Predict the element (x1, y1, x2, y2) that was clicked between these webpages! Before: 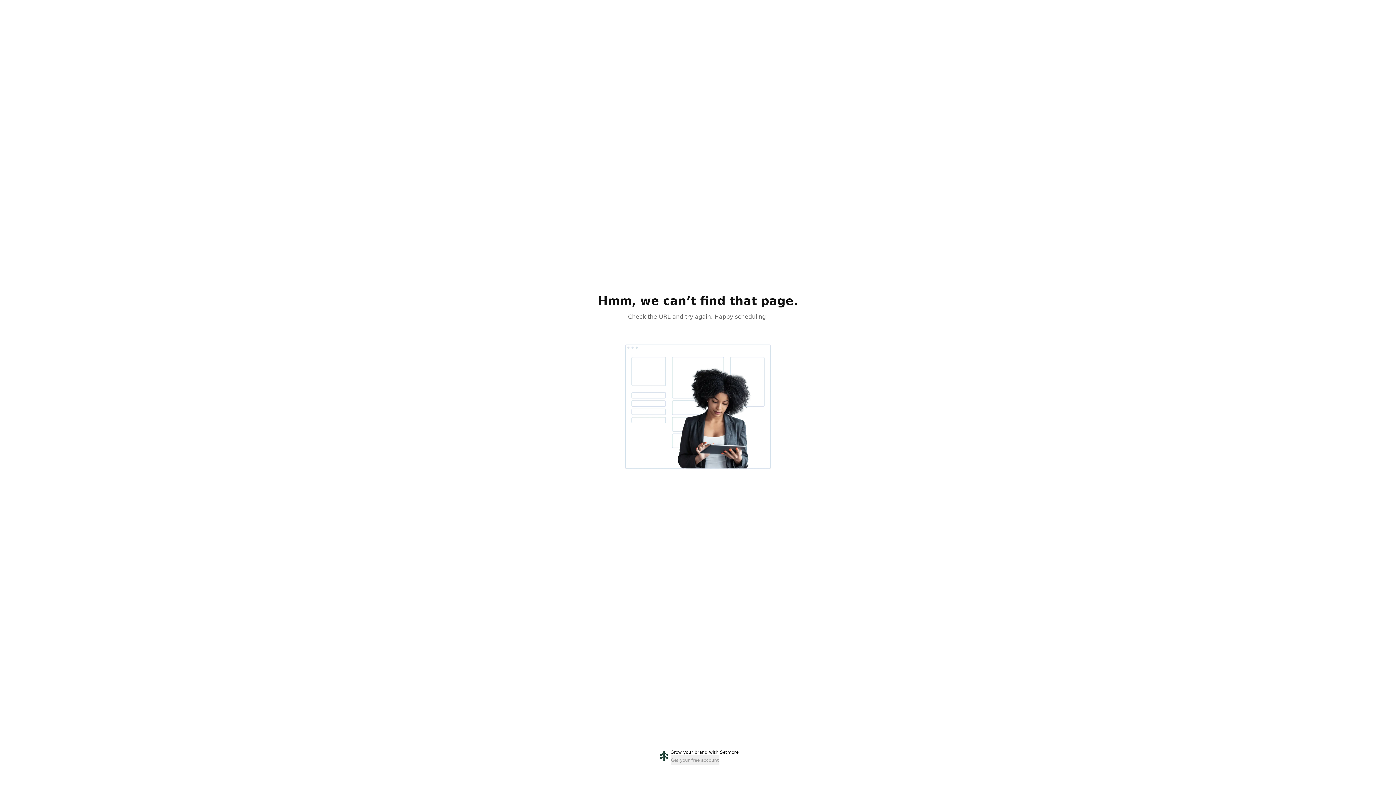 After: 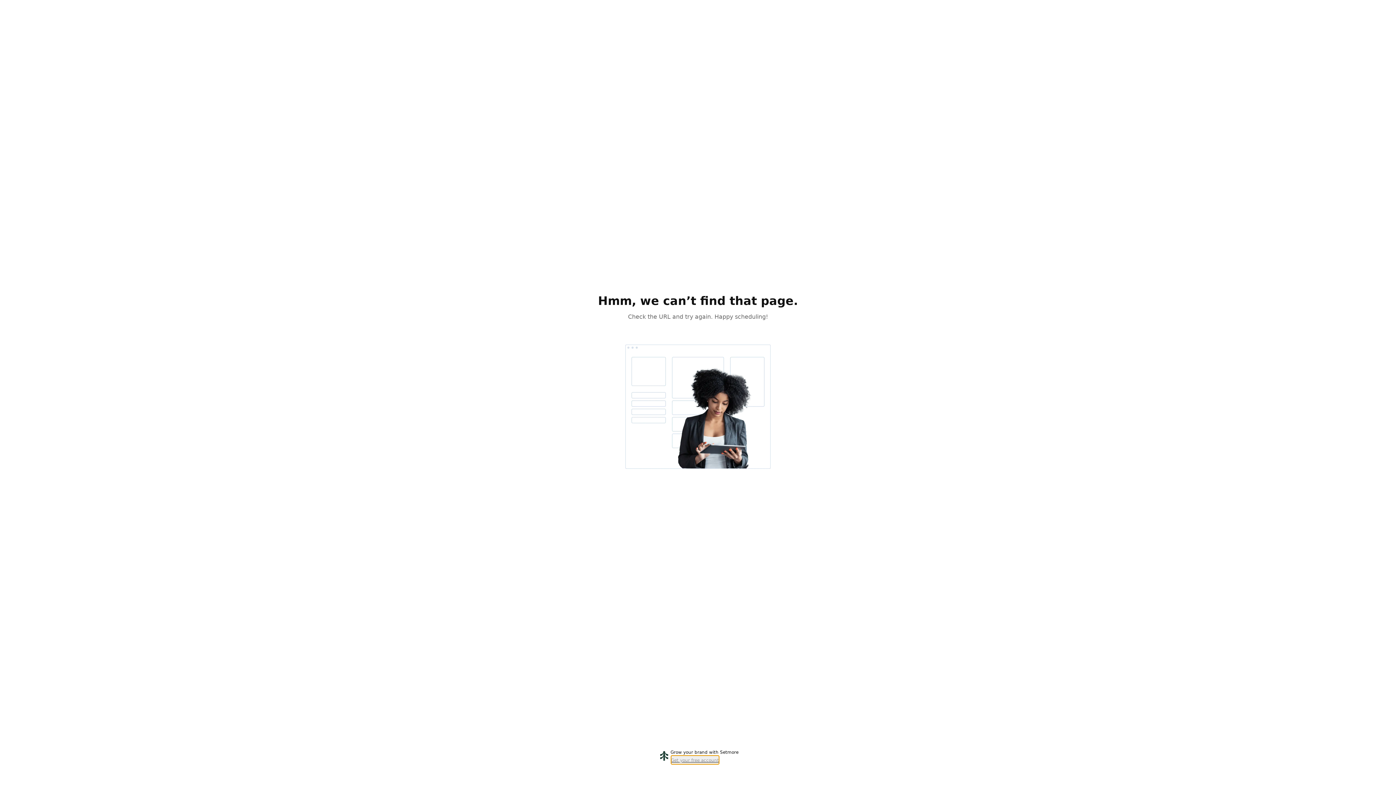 Action: bbox: (670, 755, 719, 765) label: Get your free account